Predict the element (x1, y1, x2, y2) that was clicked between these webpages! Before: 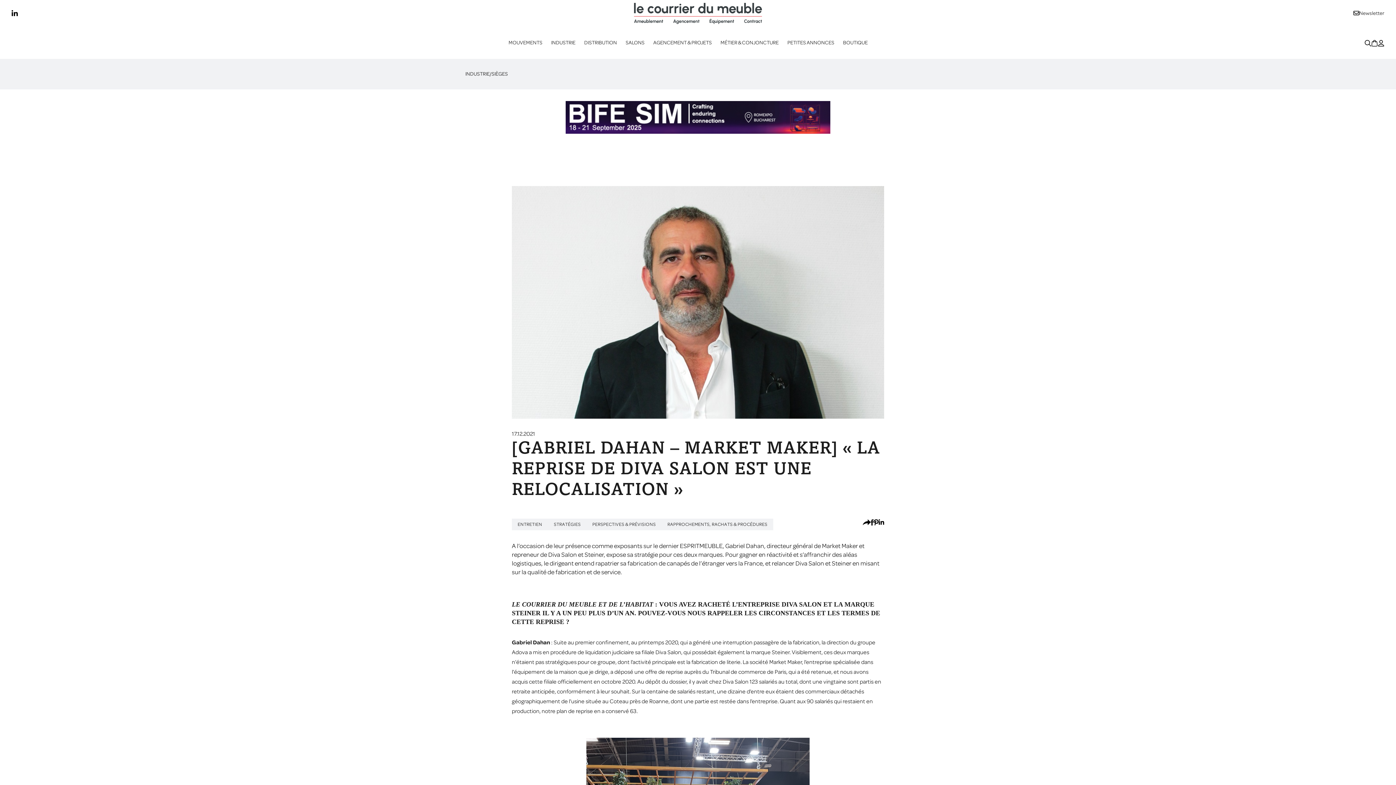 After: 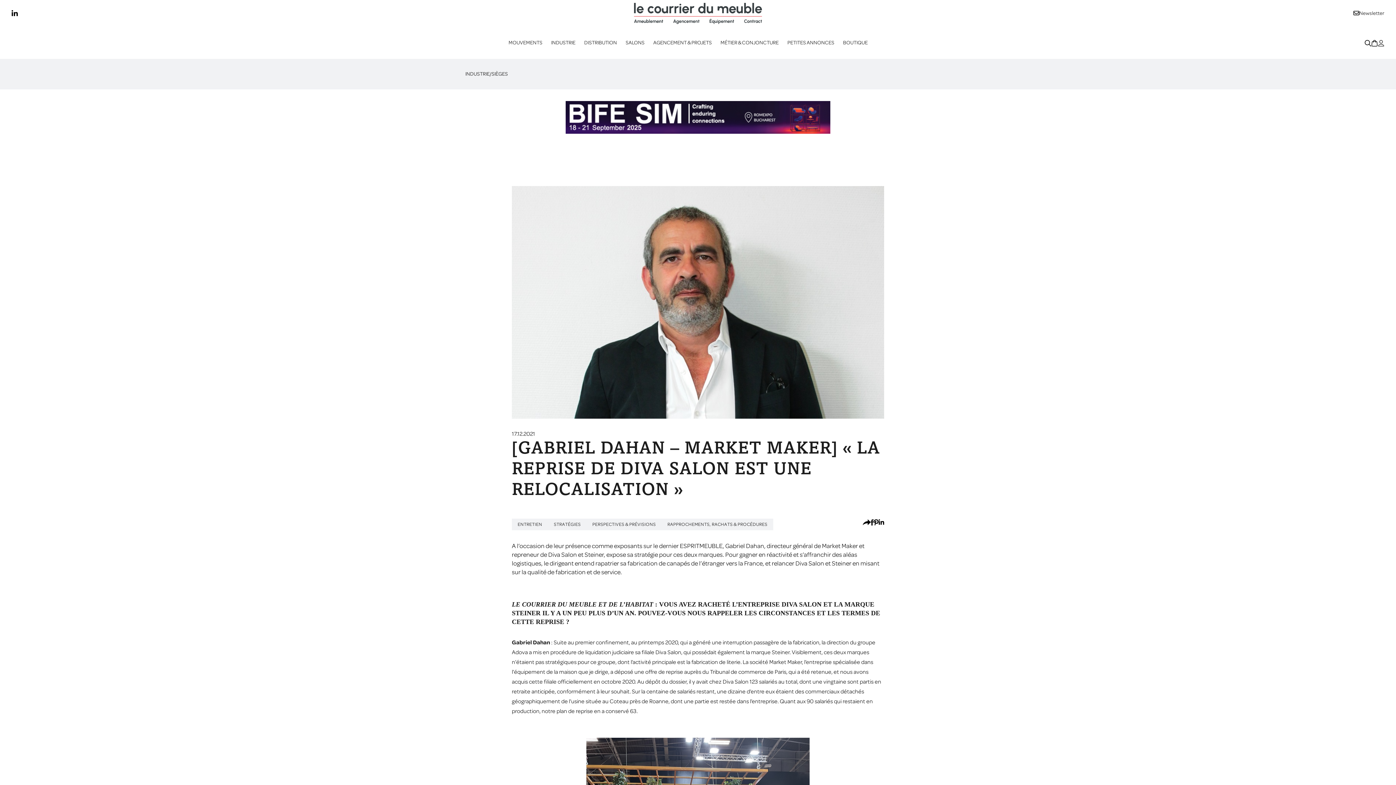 Action: bbox: (1378, 39, 1384, 46)